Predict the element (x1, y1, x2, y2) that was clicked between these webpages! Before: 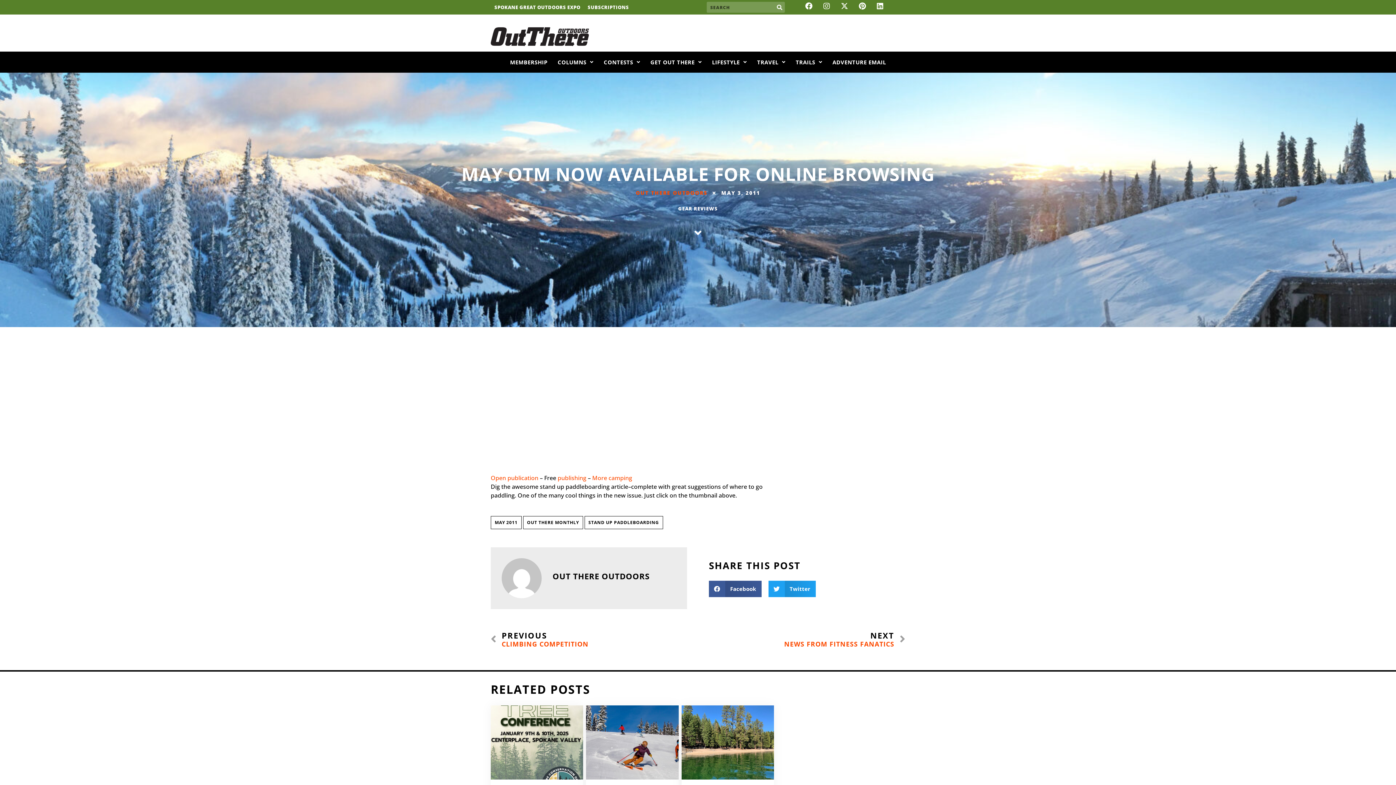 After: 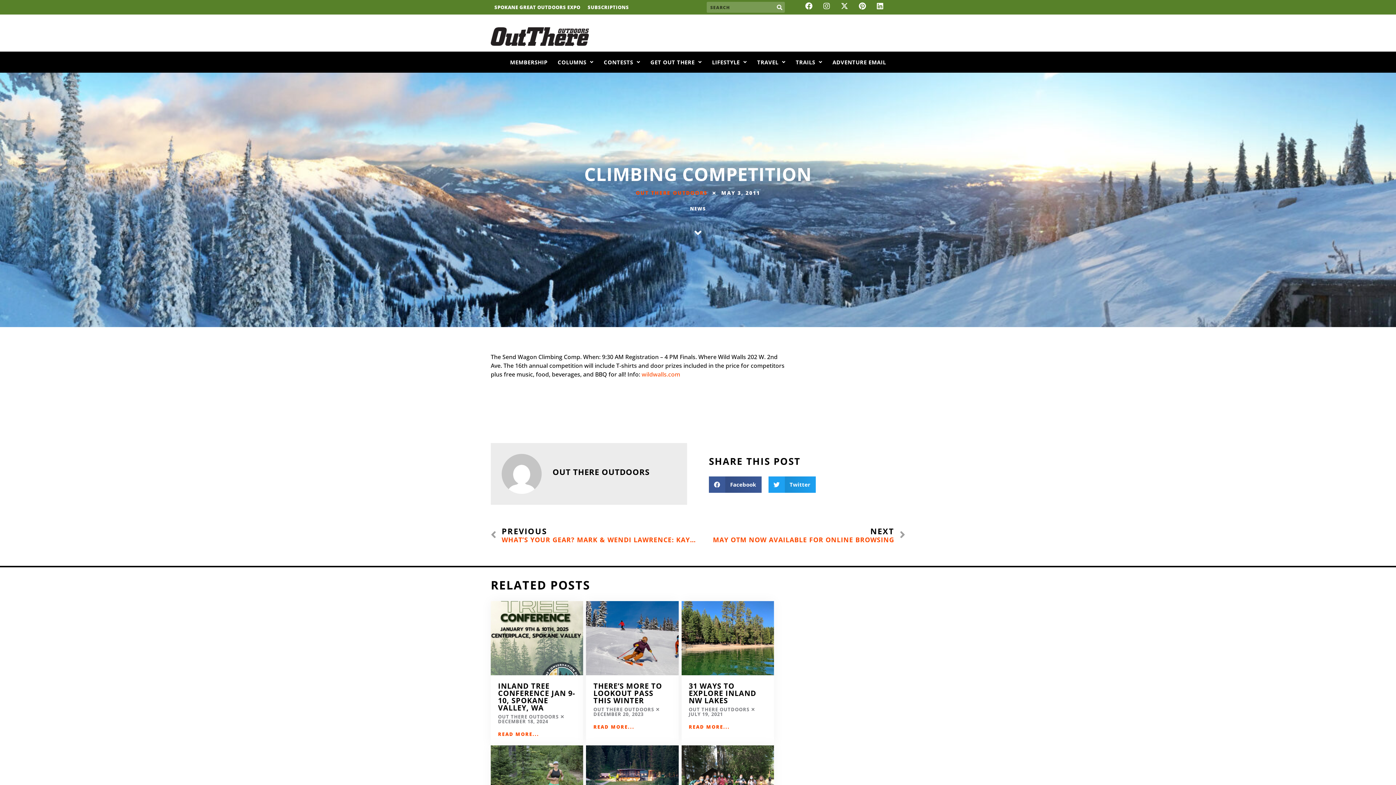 Action: bbox: (490, 616, 698, 633) label: Prev
PREVIOUS
CLIMBING COMPETITION